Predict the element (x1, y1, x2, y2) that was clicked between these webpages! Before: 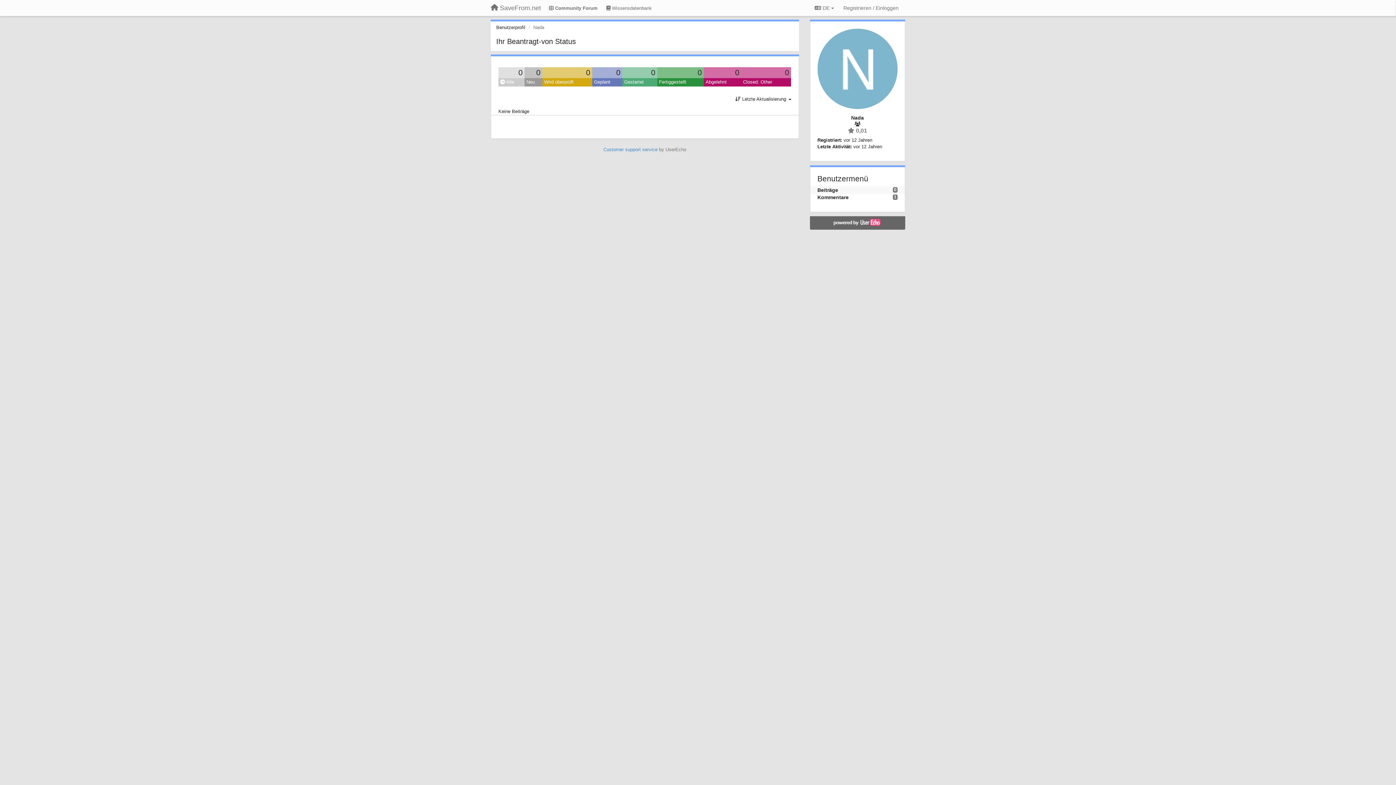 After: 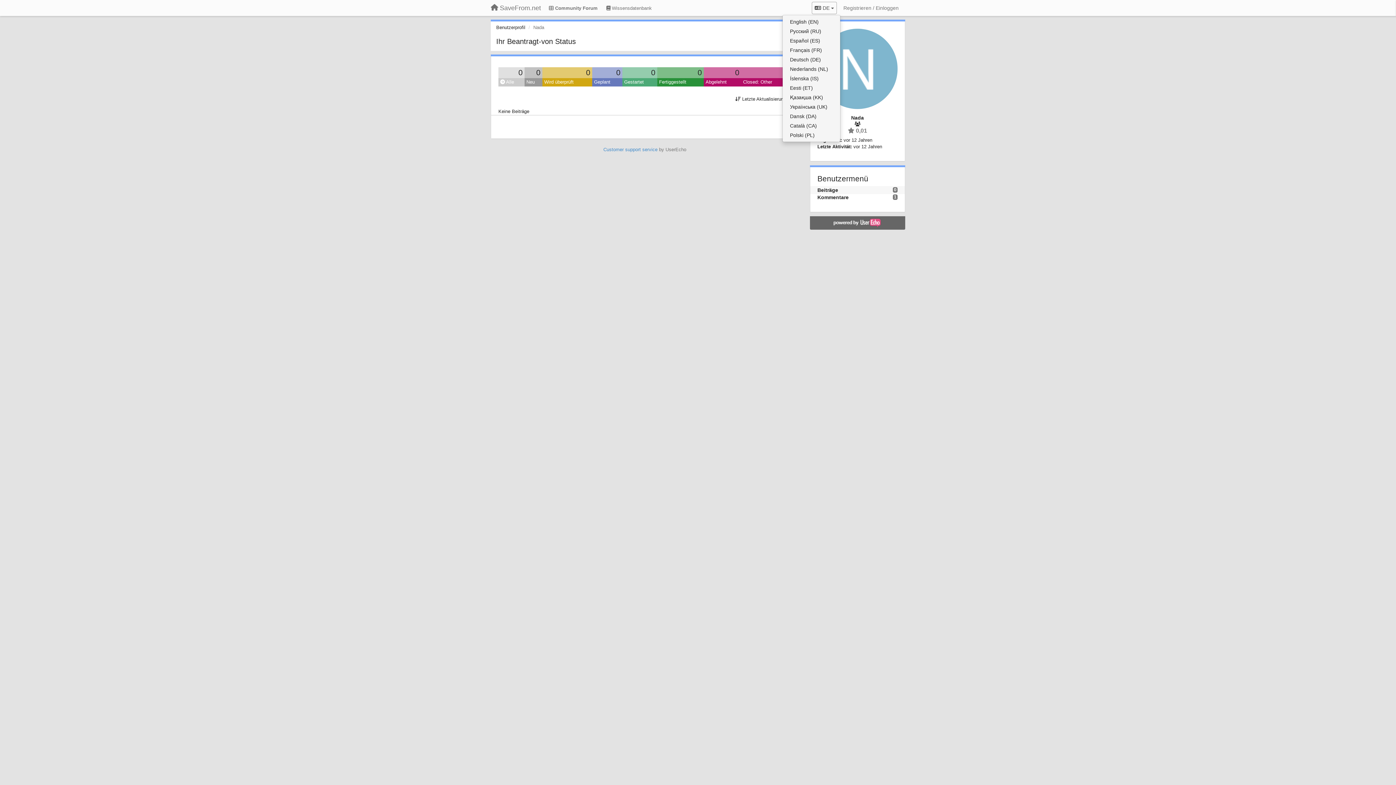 Action: label:  DE  bbox: (812, 1, 837, 14)